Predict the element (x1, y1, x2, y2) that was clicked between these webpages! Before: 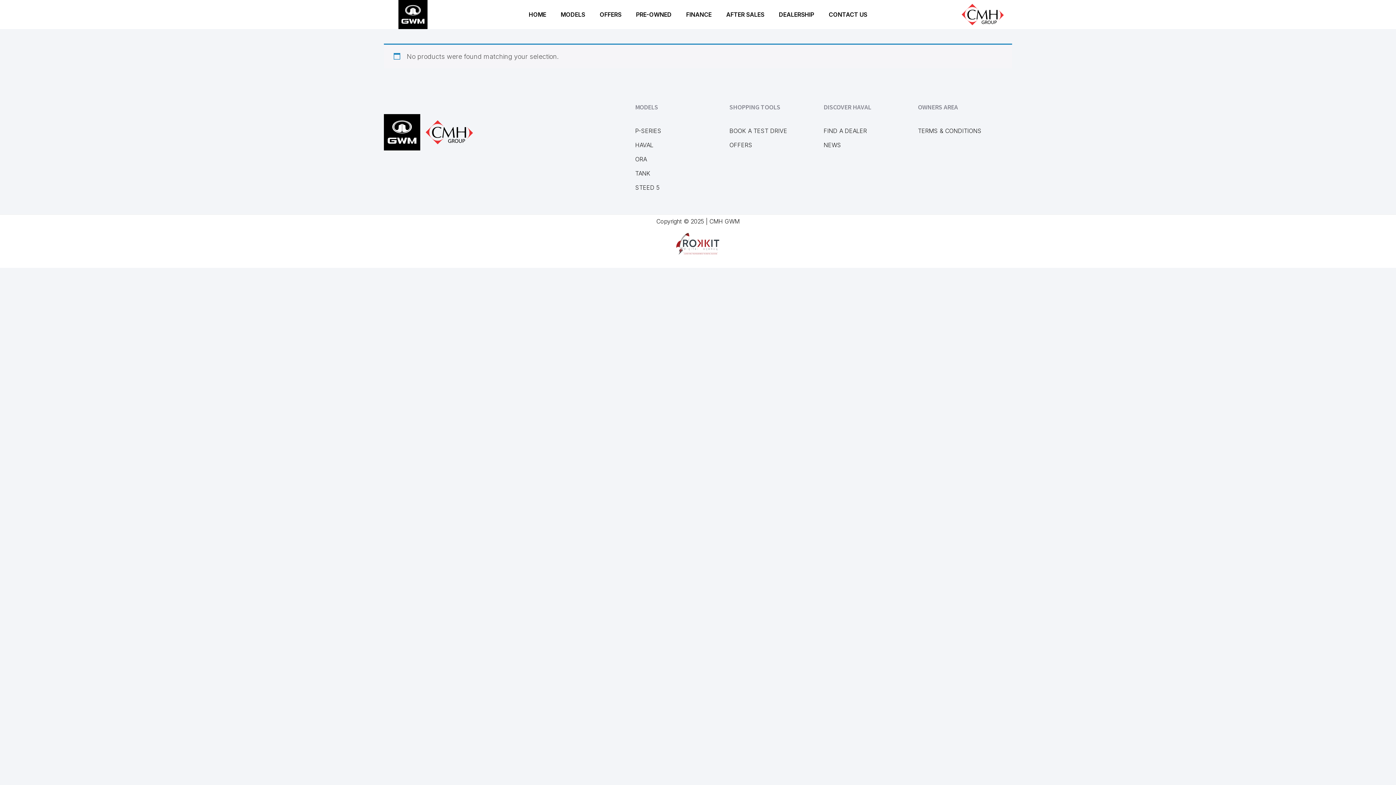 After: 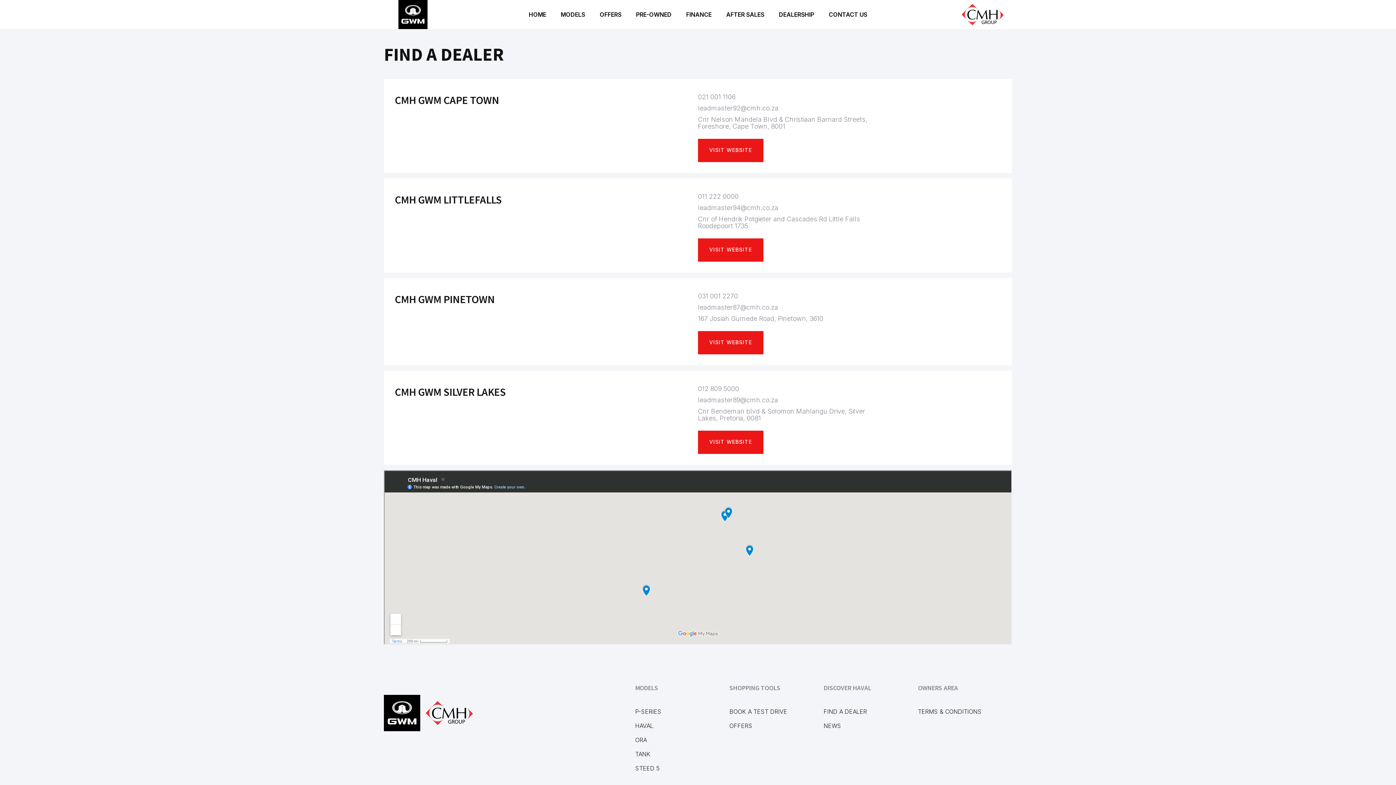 Action: label: FIND A DEALER bbox: (823, 127, 867, 134)